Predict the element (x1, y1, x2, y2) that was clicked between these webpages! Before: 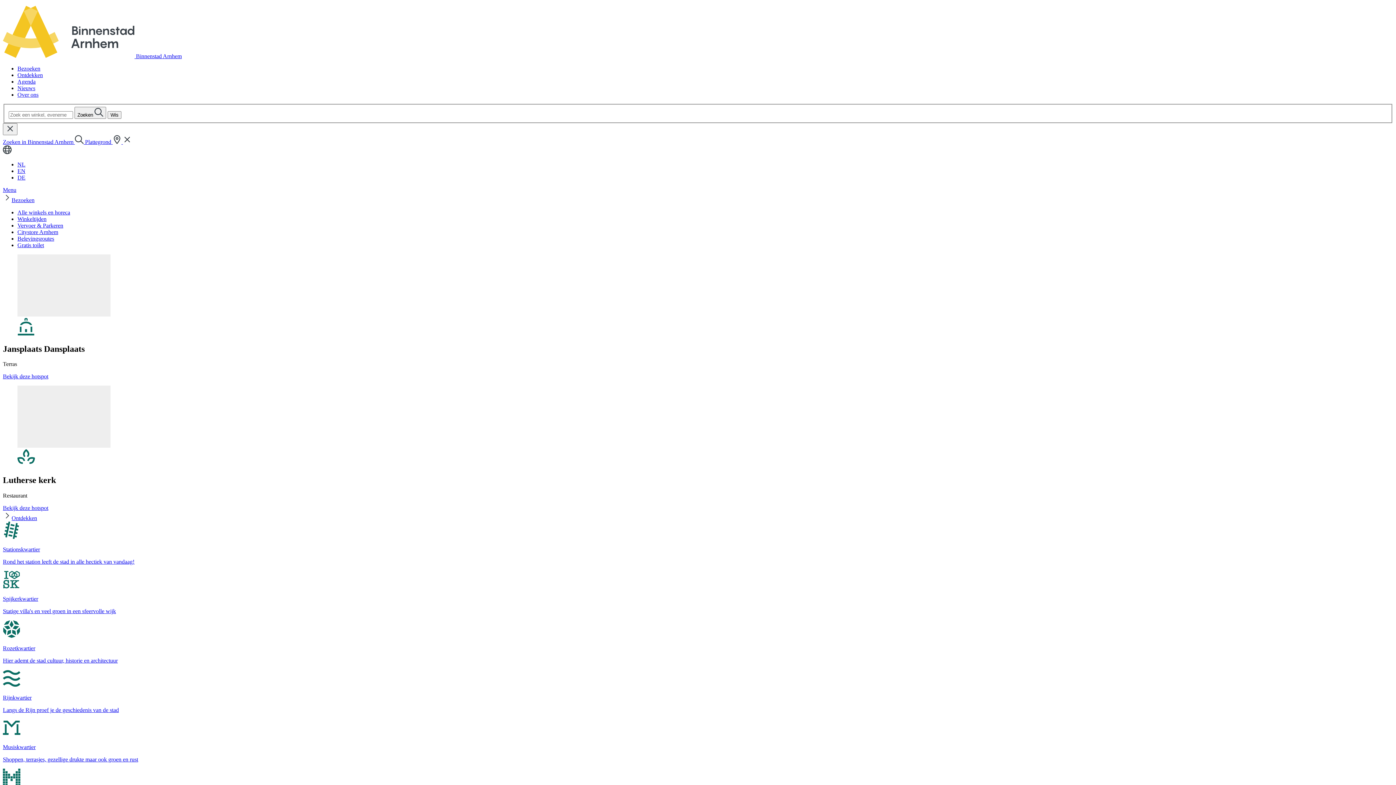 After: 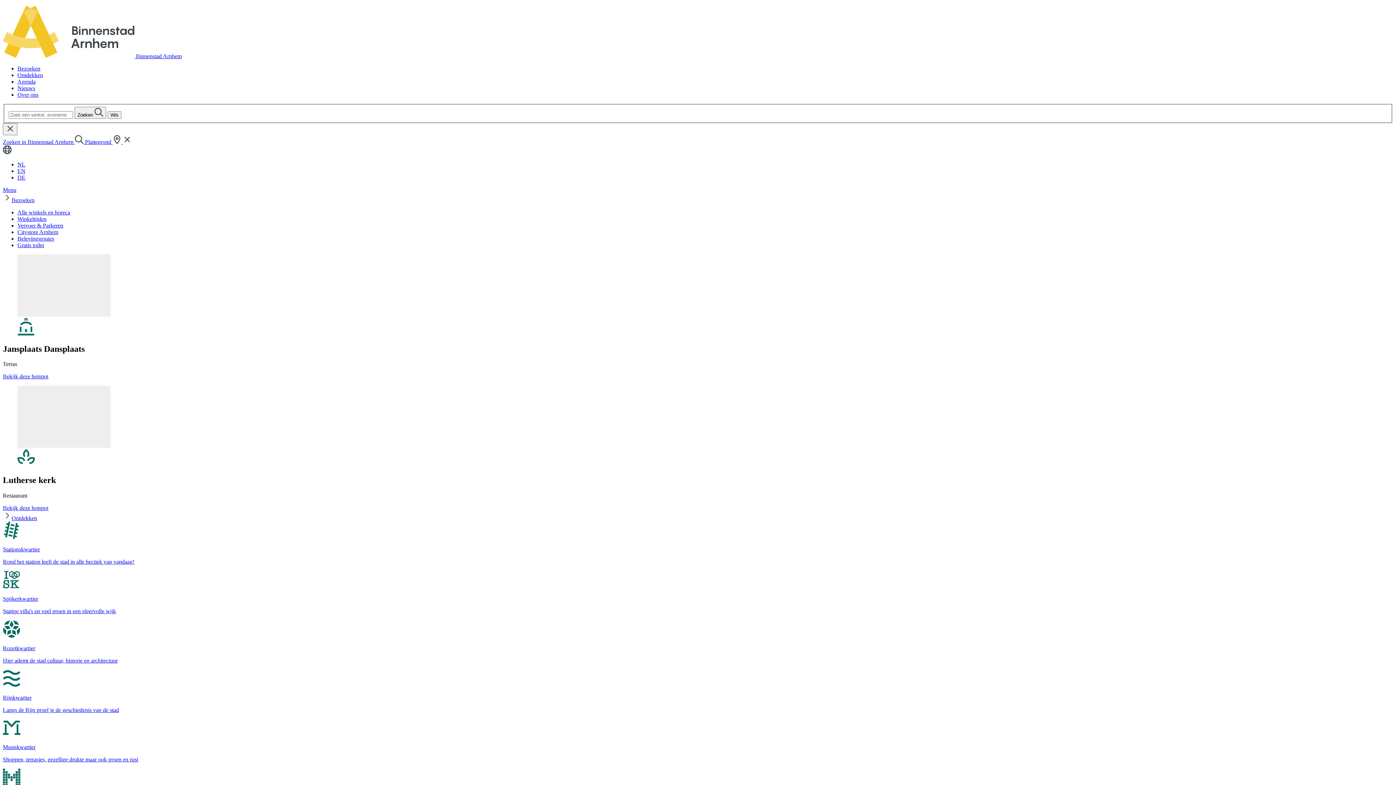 Action: label: NL bbox: (17, 161, 25, 167)